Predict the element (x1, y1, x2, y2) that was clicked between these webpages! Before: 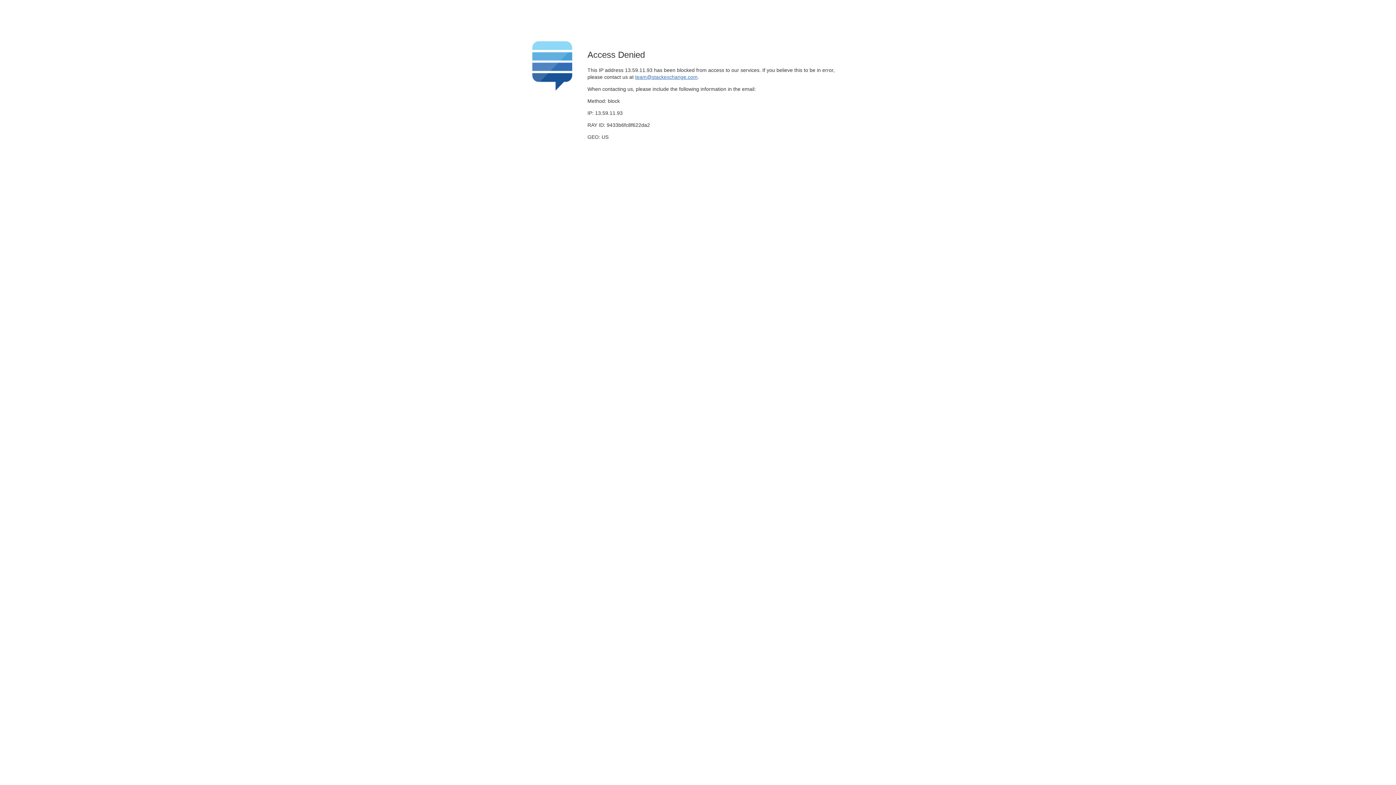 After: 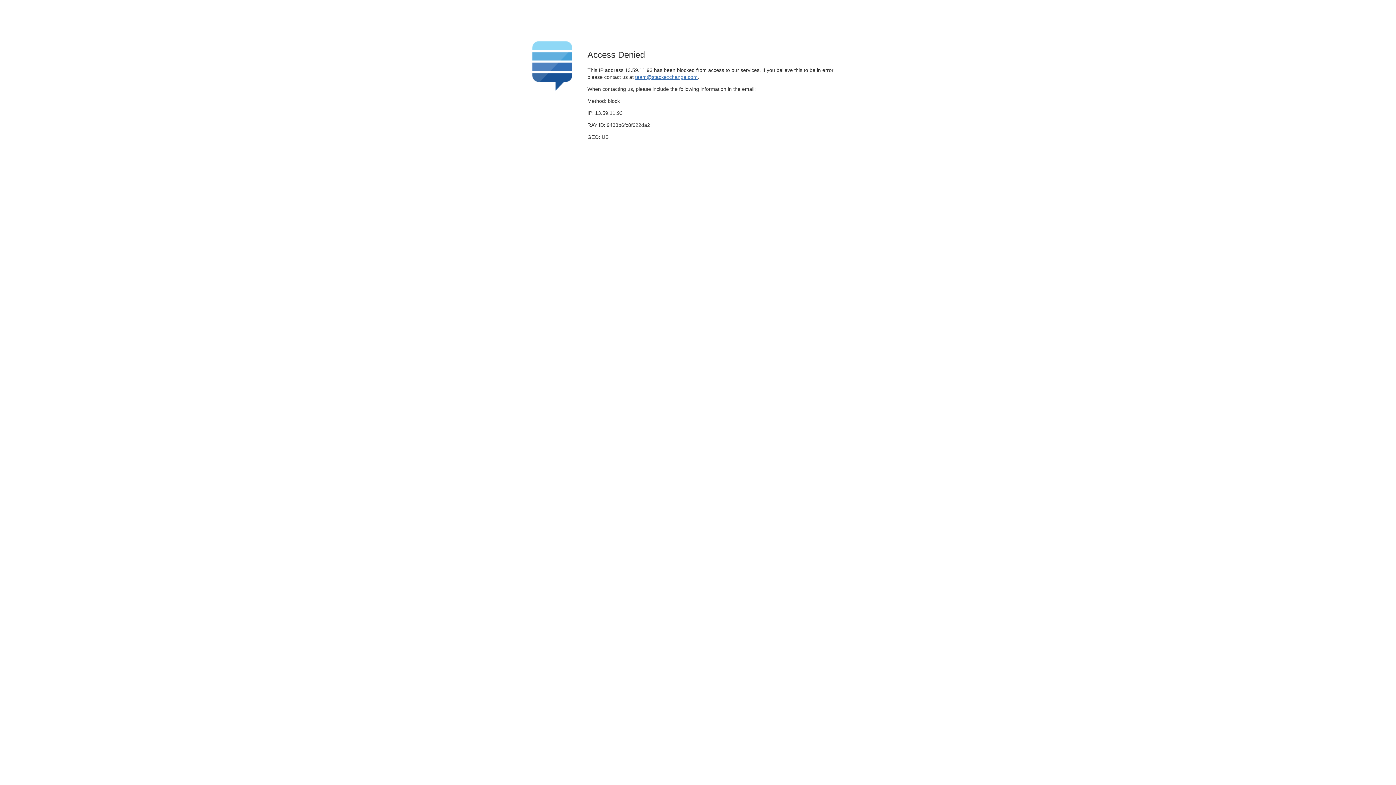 Action: label: team@stackexchange.com bbox: (635, 74, 697, 79)